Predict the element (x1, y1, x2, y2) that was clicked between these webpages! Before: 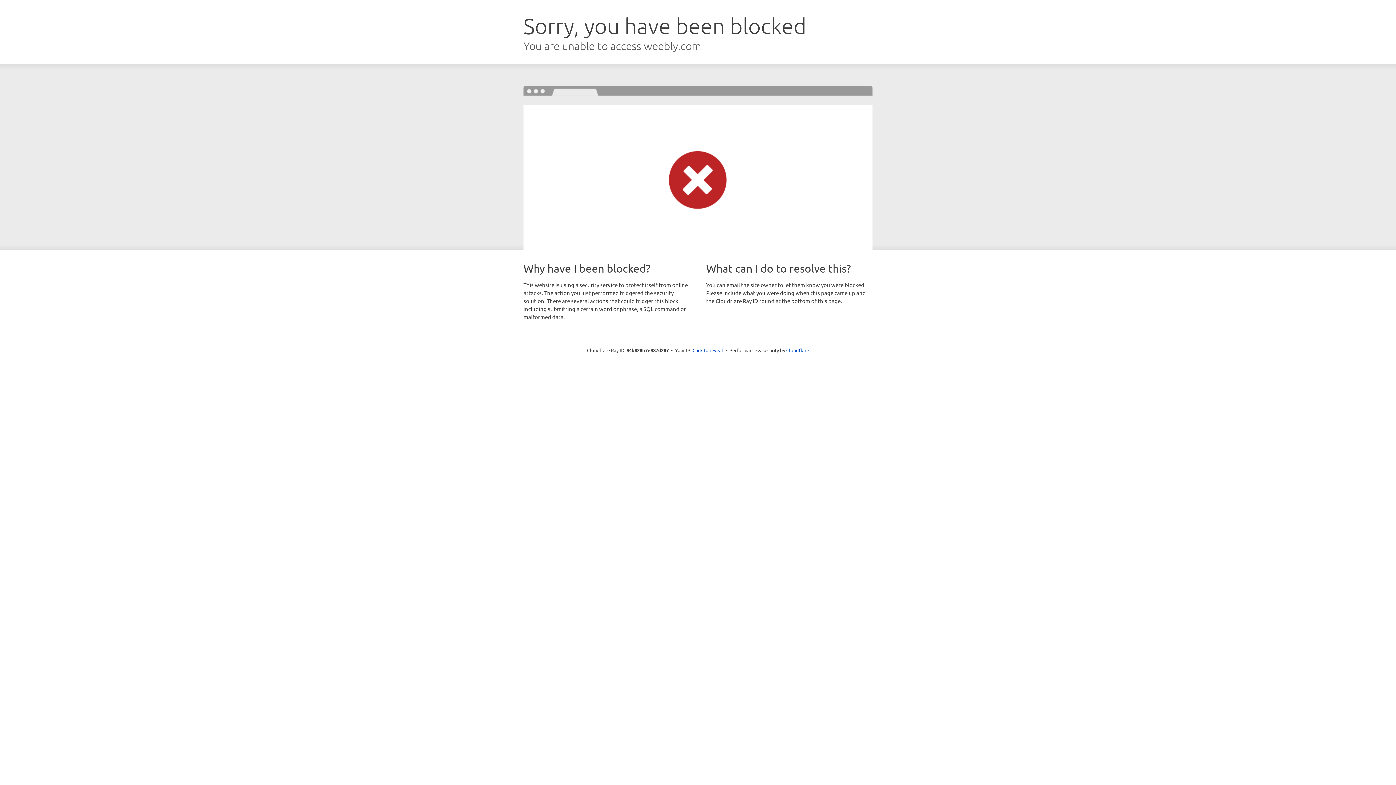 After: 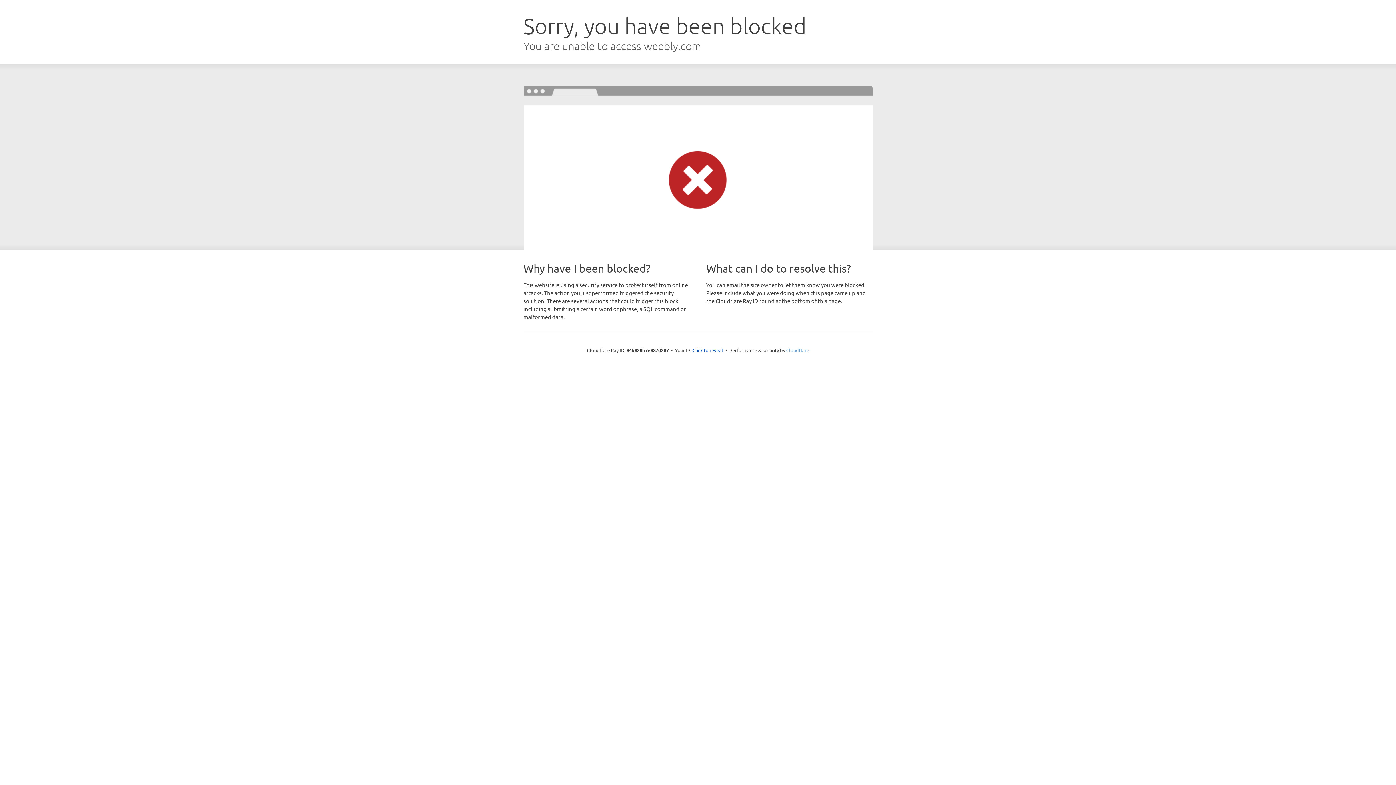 Action: label: Cloudflare bbox: (786, 347, 809, 353)